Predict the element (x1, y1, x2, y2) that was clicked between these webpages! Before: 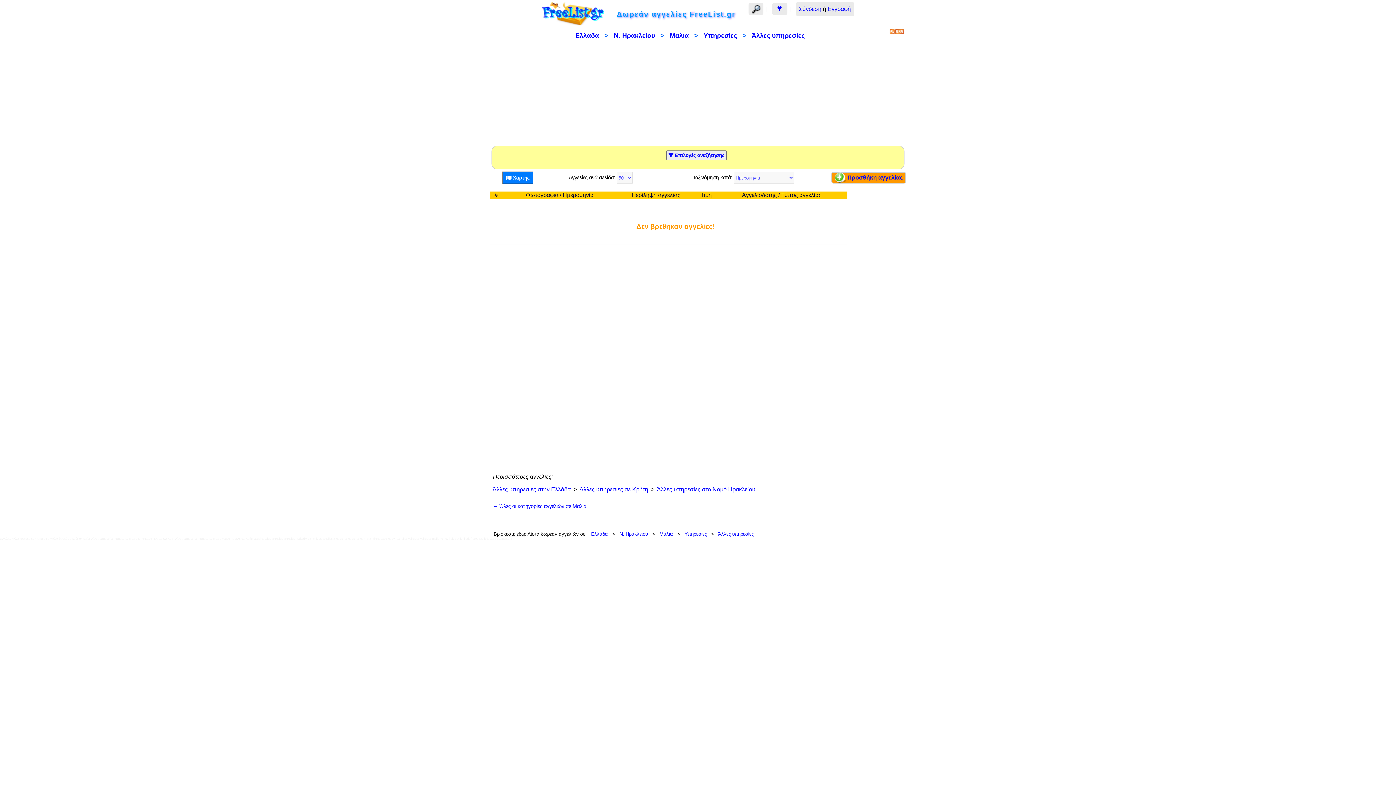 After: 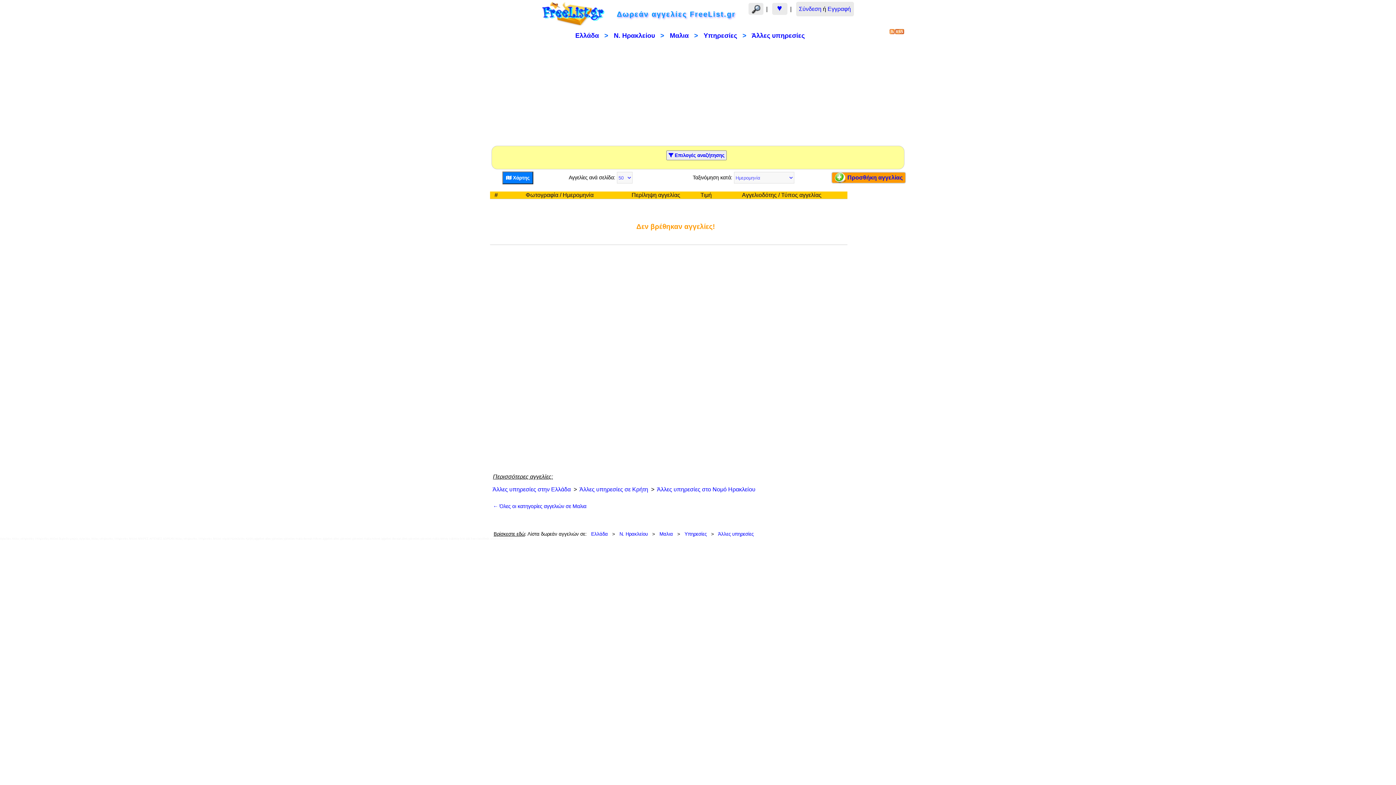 Action: bbox: (718, 531, 753, 537) label: Άλλες υπηρεσίες